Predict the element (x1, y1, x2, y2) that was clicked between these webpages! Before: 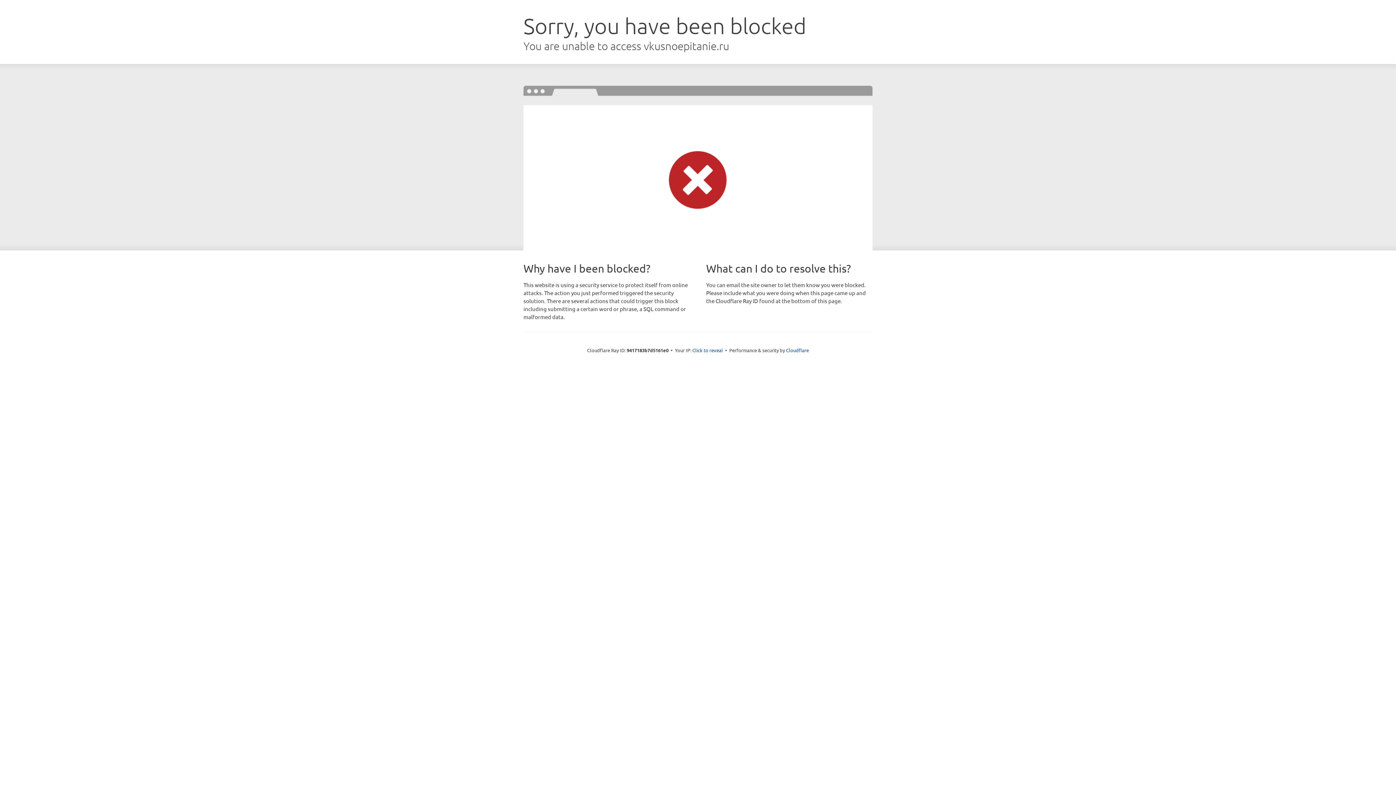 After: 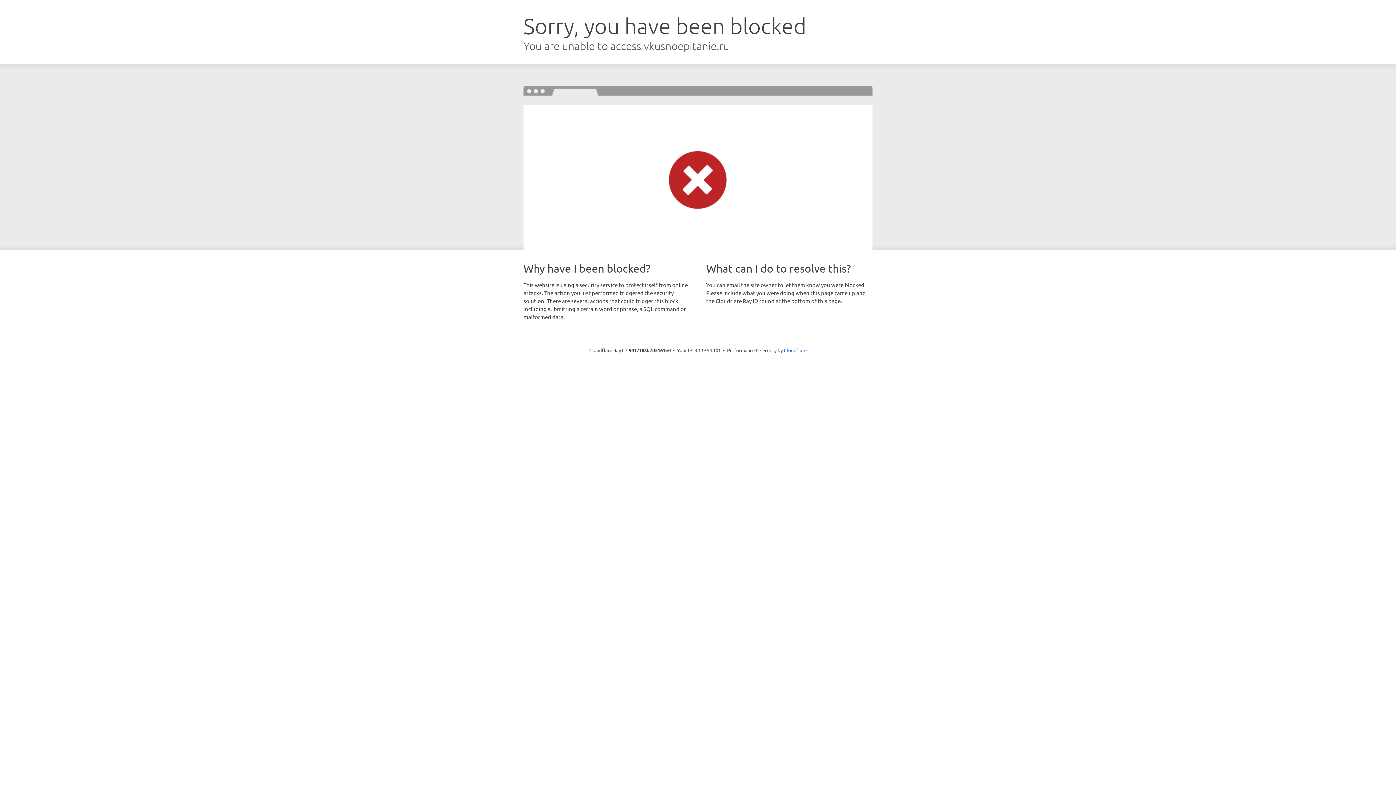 Action: bbox: (692, 346, 723, 353) label: Click to reveal